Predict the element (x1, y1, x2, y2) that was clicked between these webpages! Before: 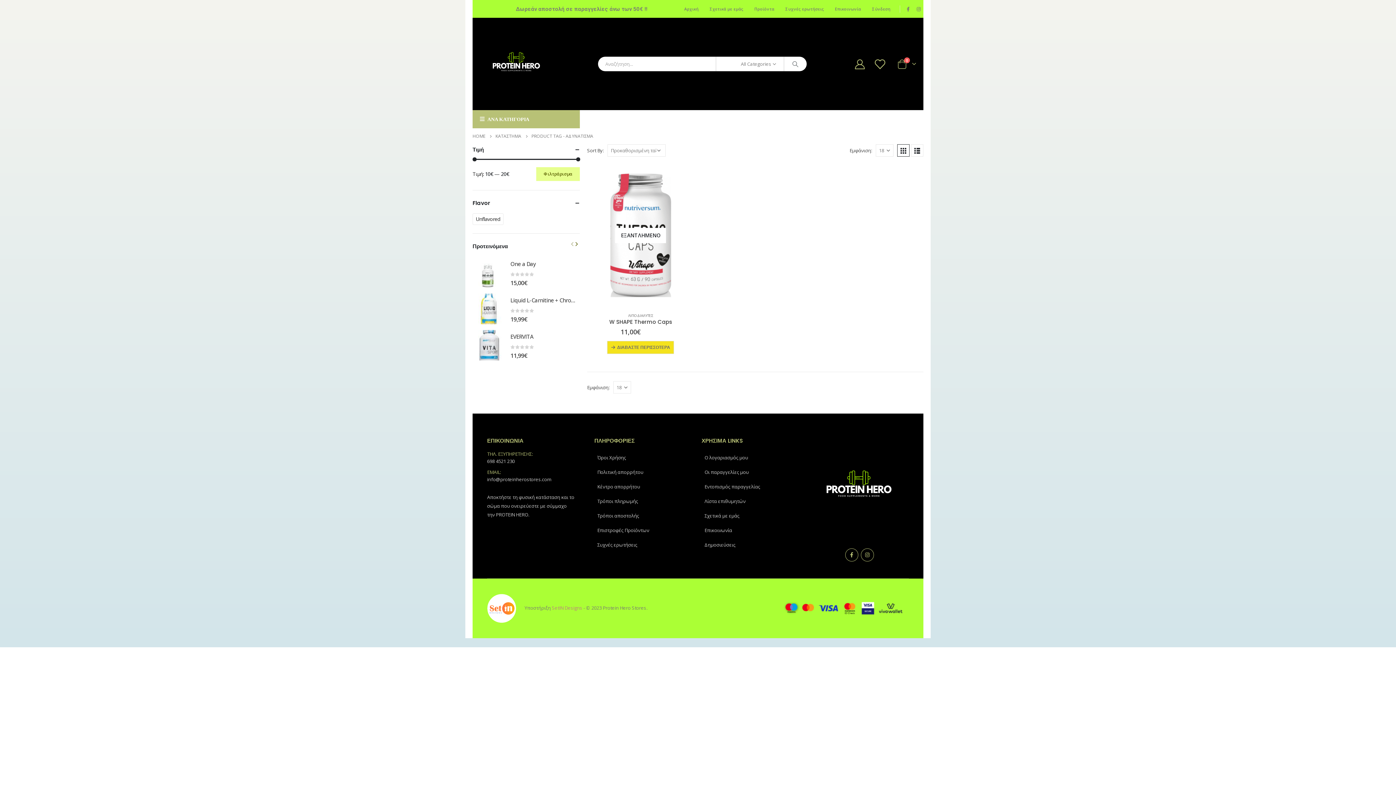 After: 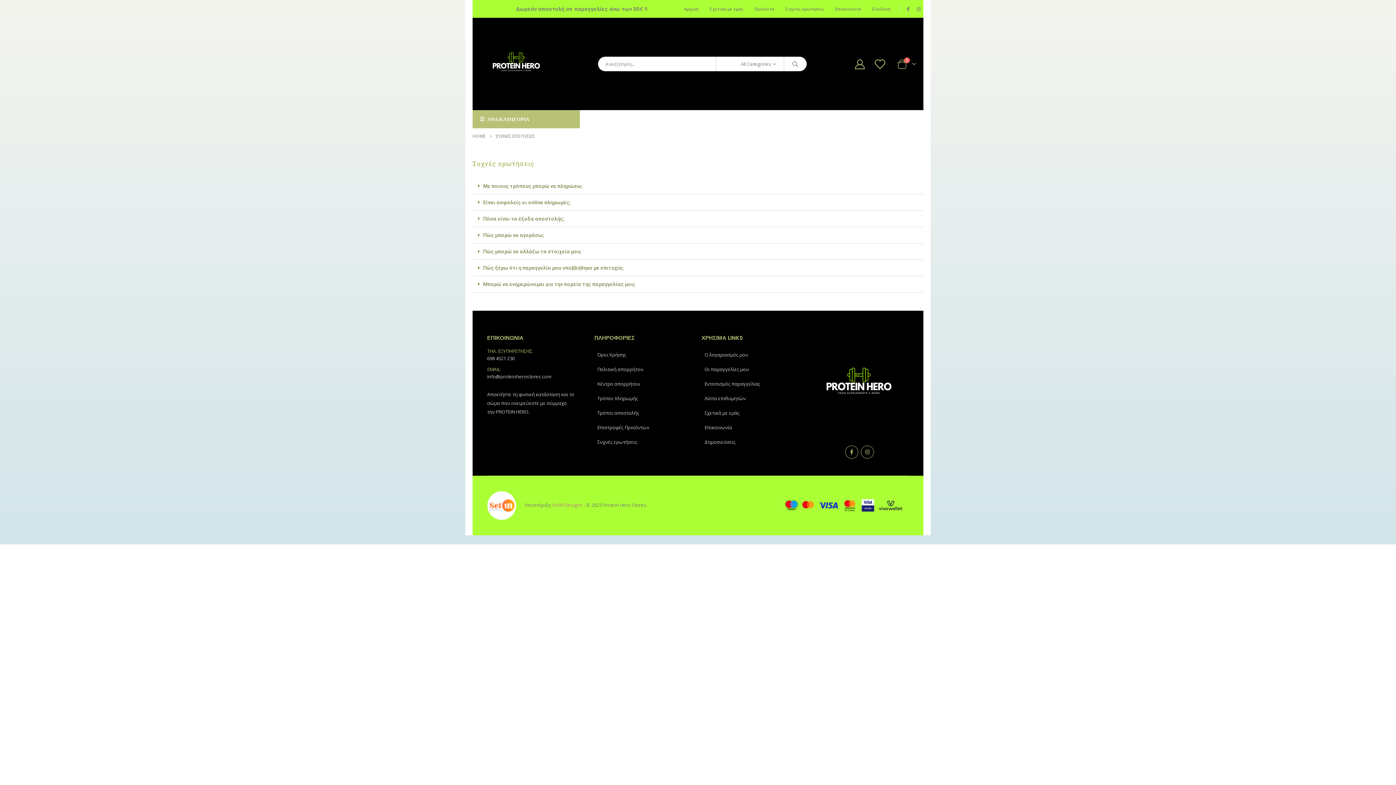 Action: label: Συχνές ερωτήσεις bbox: (597, 541, 637, 548)